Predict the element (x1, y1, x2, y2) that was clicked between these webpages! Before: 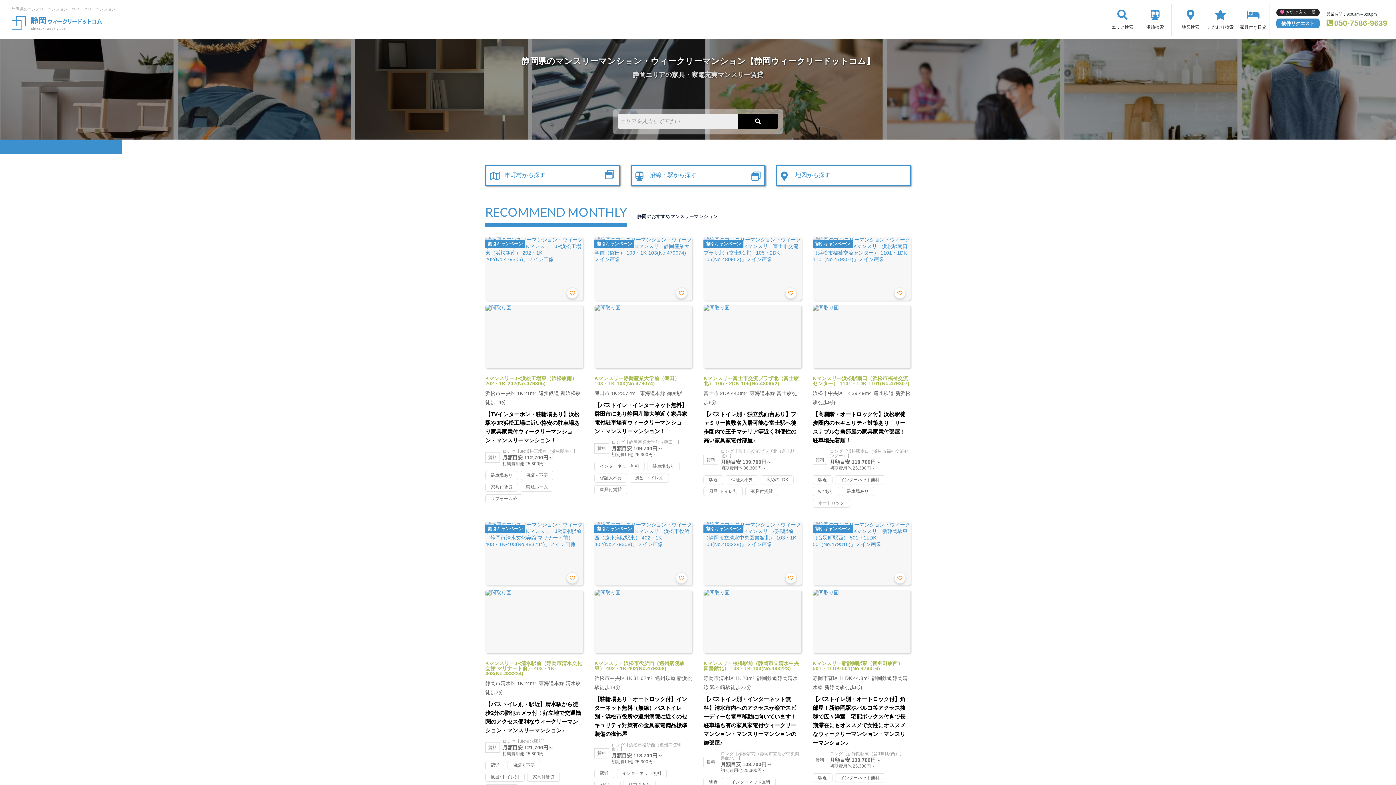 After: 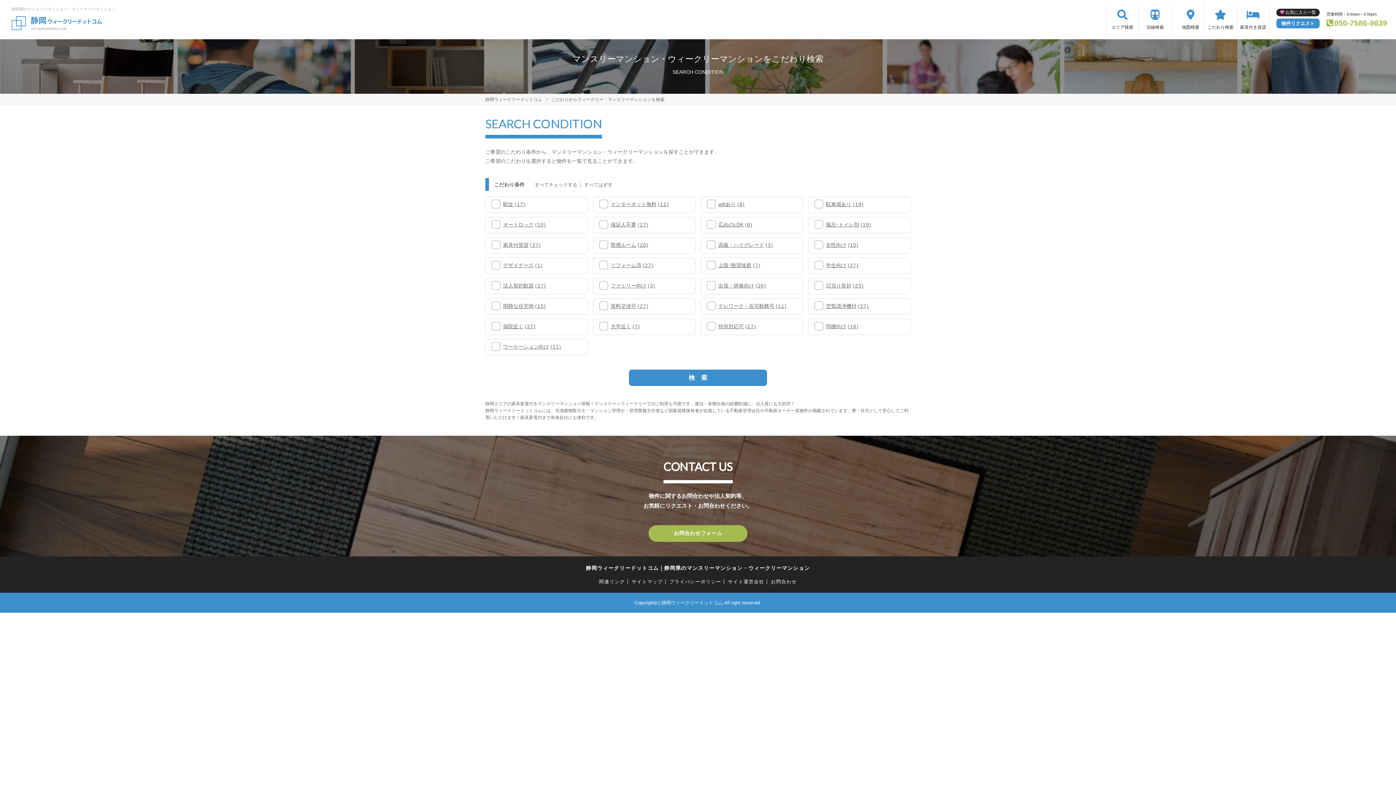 Action: label: こだわり検索 bbox: (1204, 3, 1237, 35)